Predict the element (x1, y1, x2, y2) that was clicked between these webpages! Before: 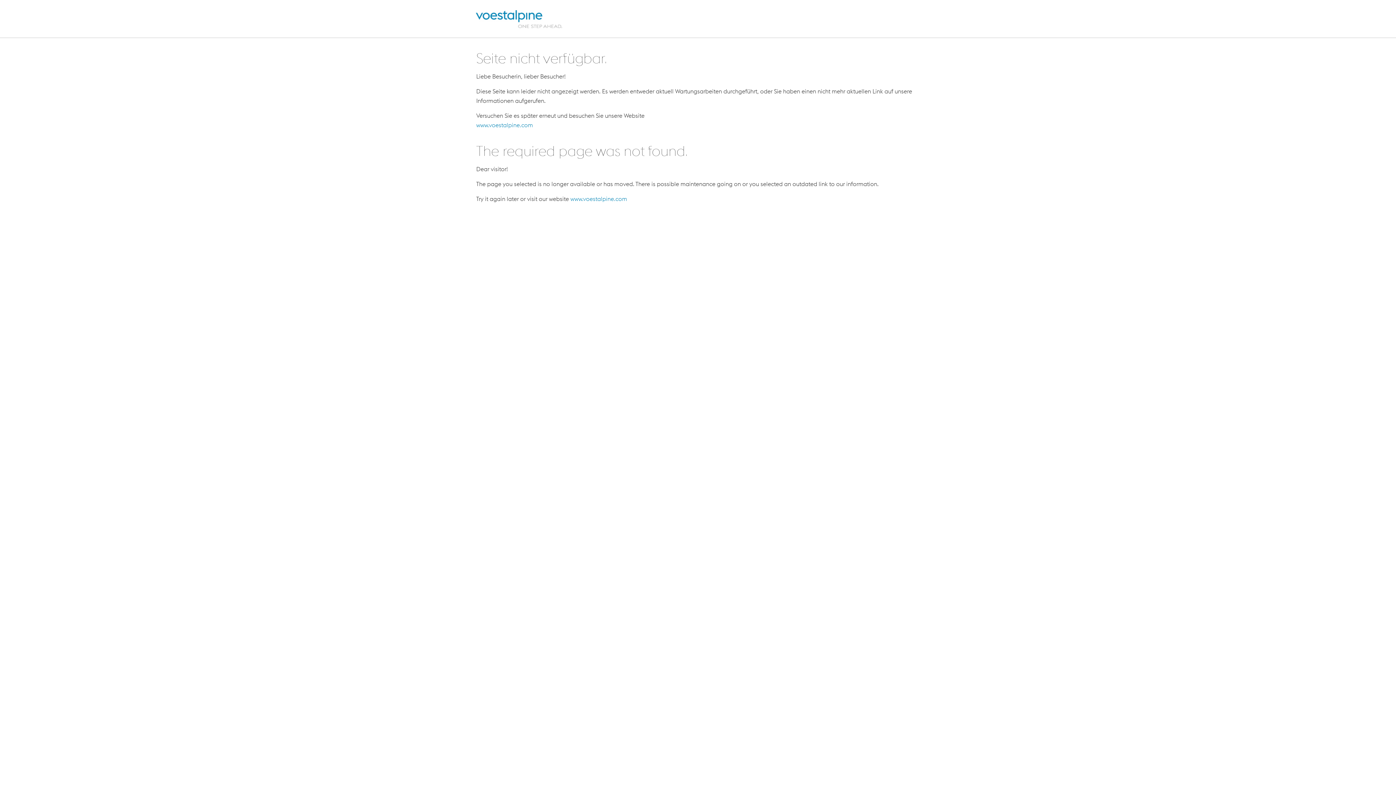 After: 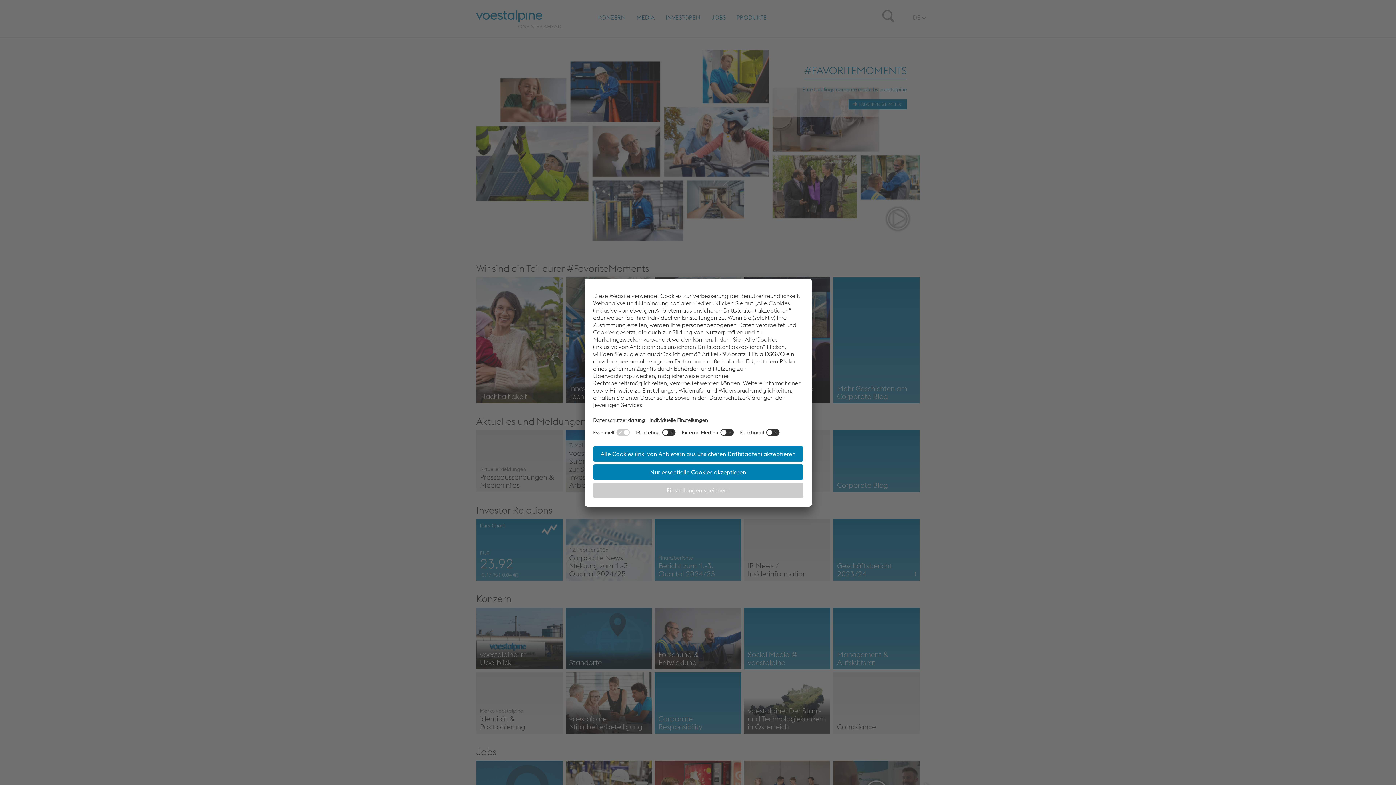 Action: bbox: (476, 10, 562, 28)